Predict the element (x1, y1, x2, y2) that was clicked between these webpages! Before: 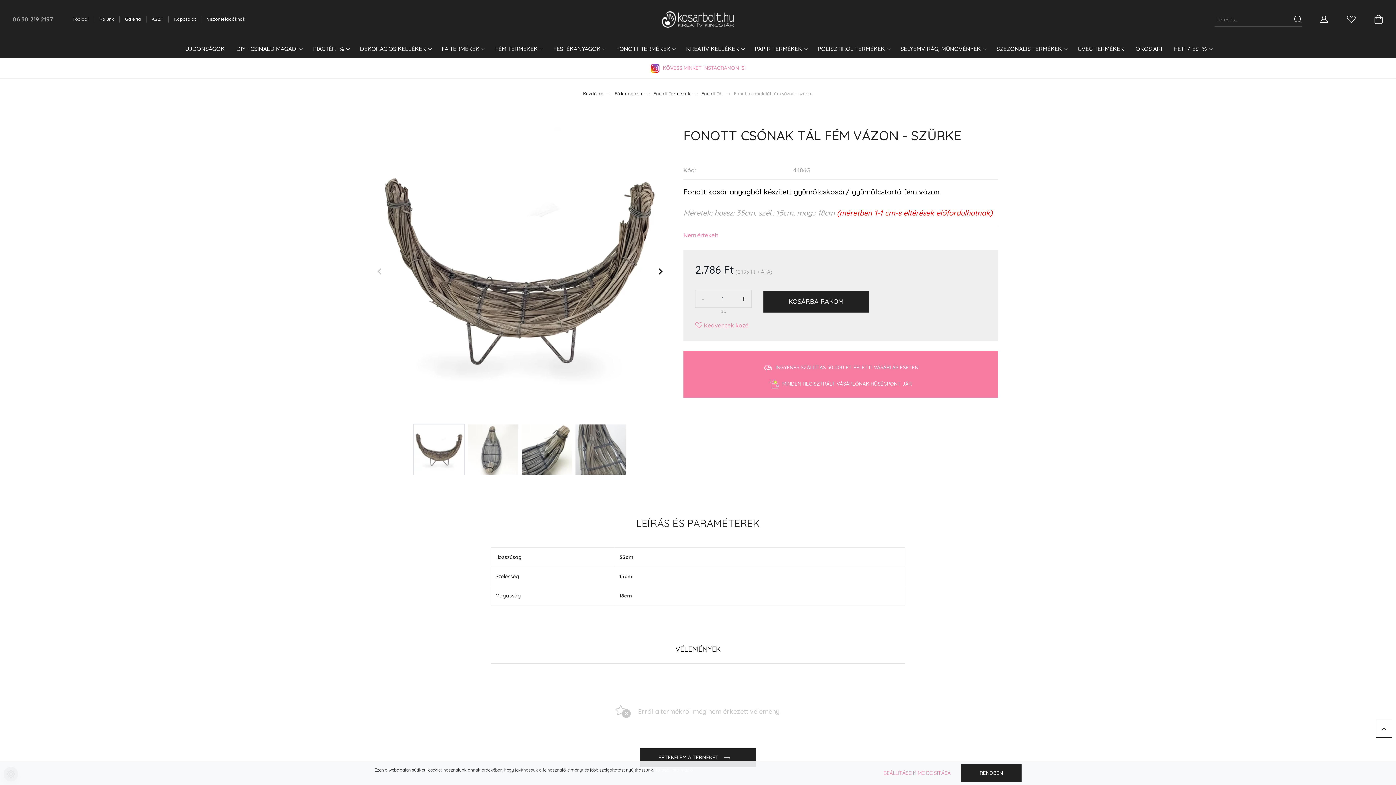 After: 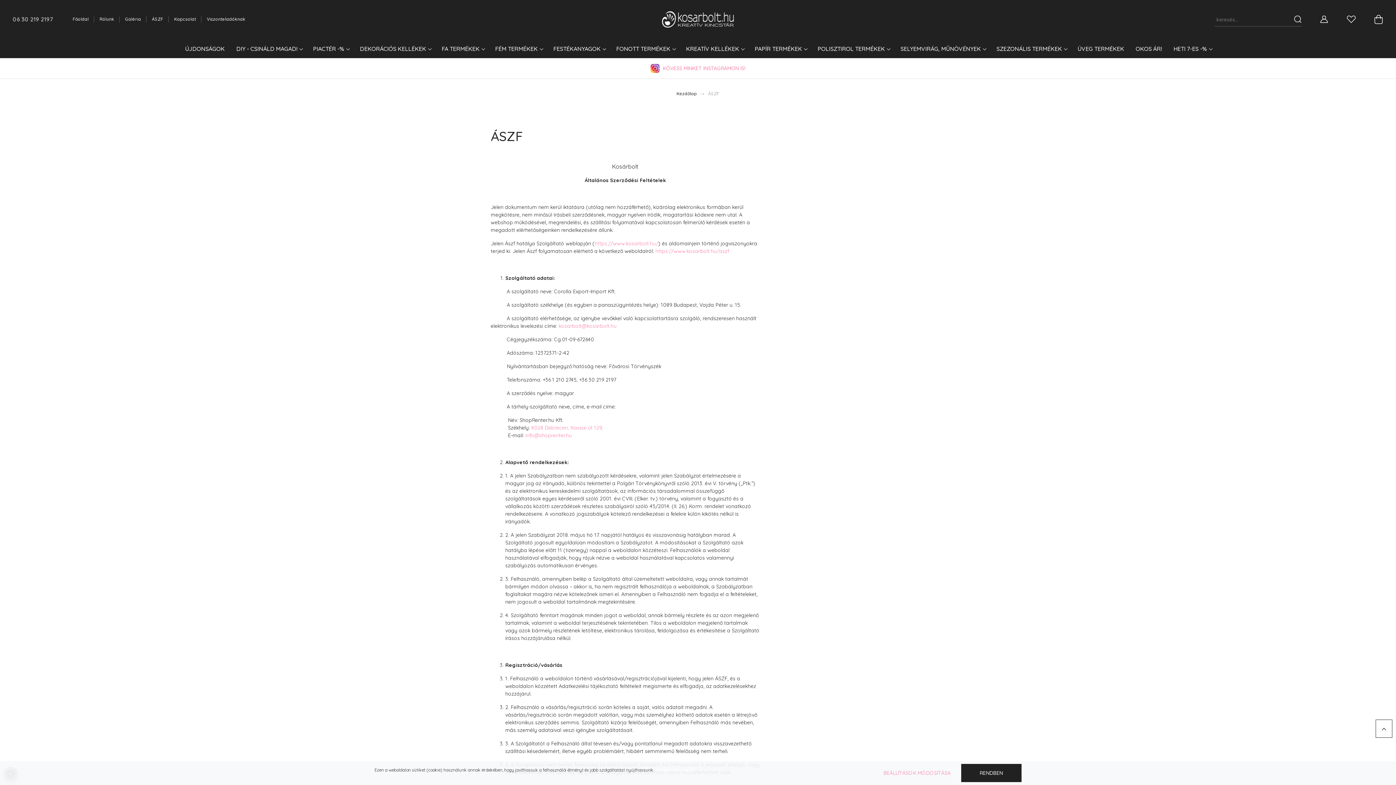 Action: bbox: (146, 13, 168, 25) label: ÁSZF